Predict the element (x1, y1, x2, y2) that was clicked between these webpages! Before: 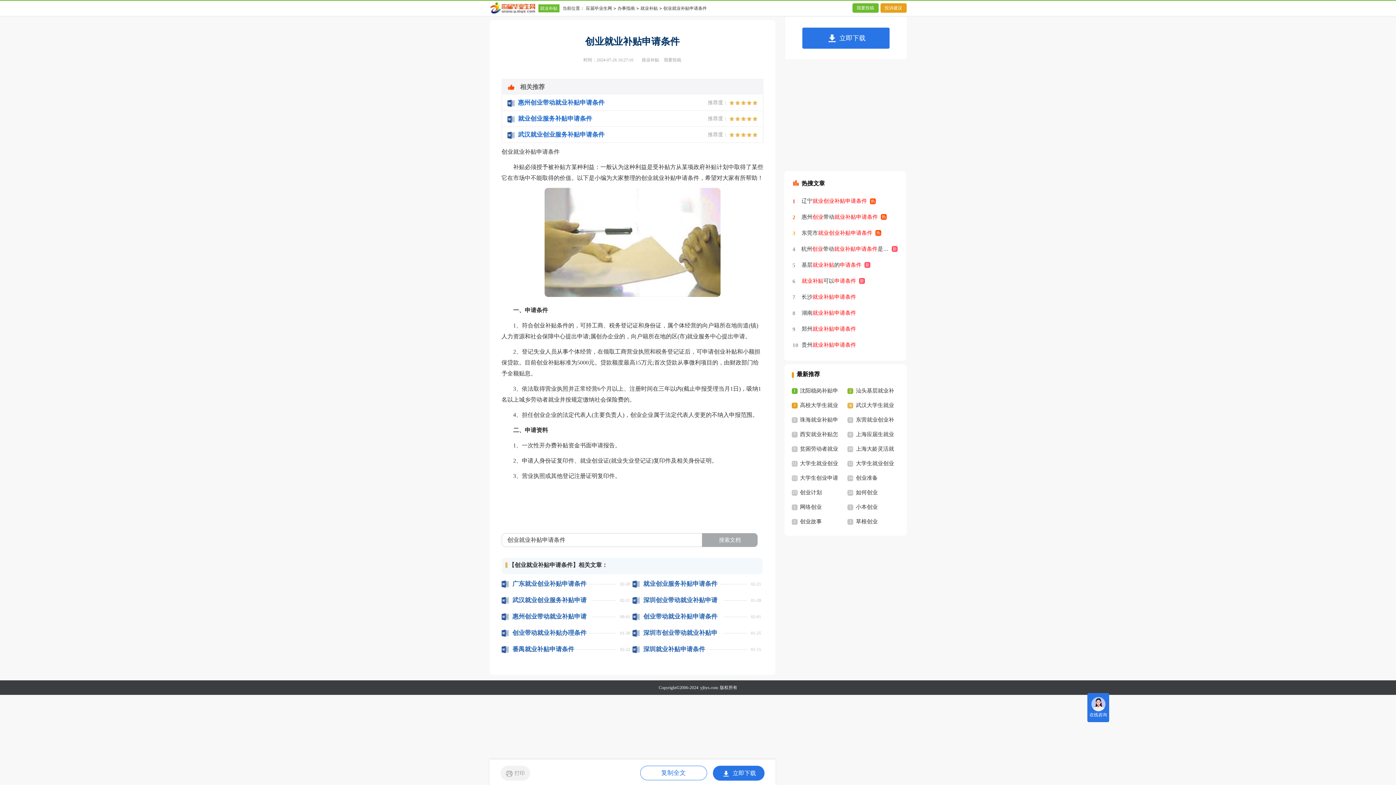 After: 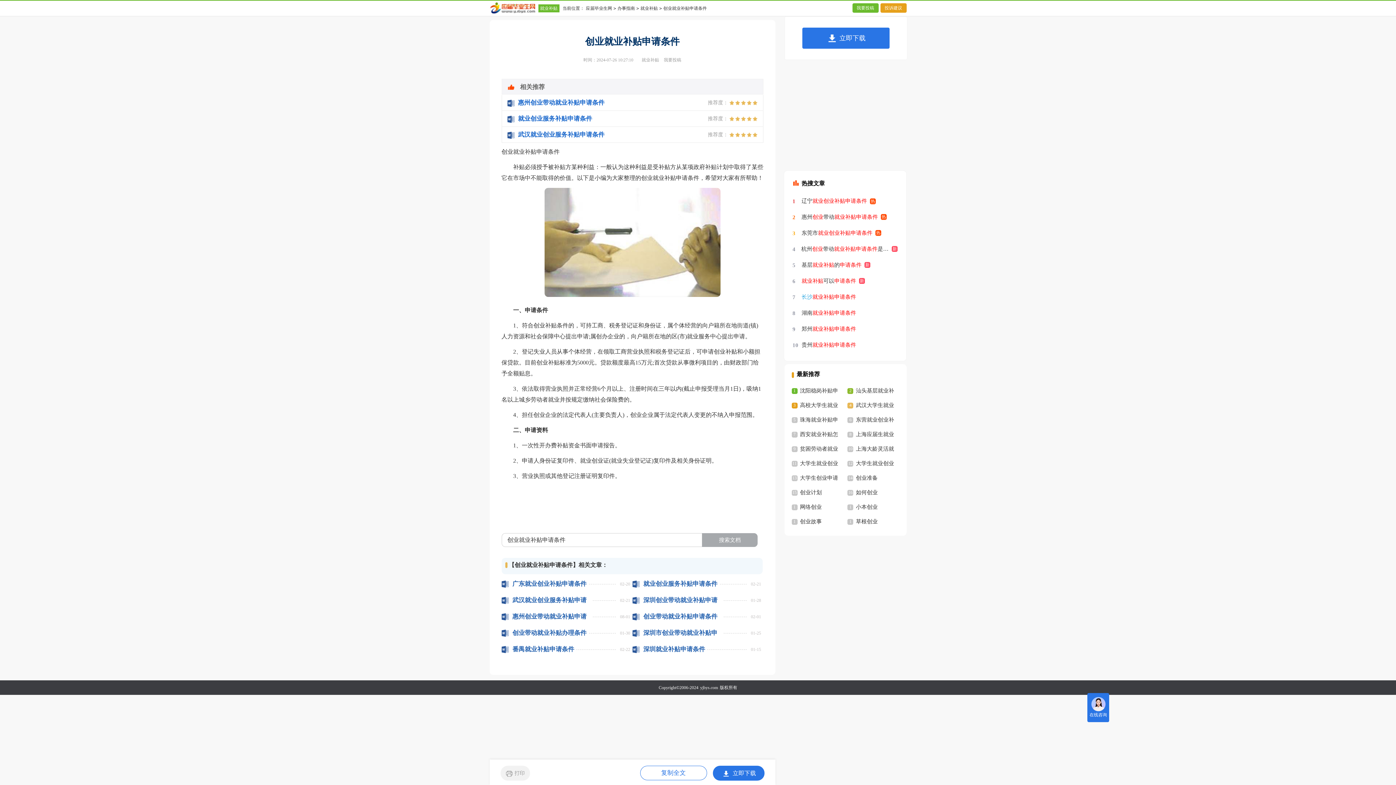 Action: bbox: (801, 289, 856, 305) label: 长沙就业补贴申请条件